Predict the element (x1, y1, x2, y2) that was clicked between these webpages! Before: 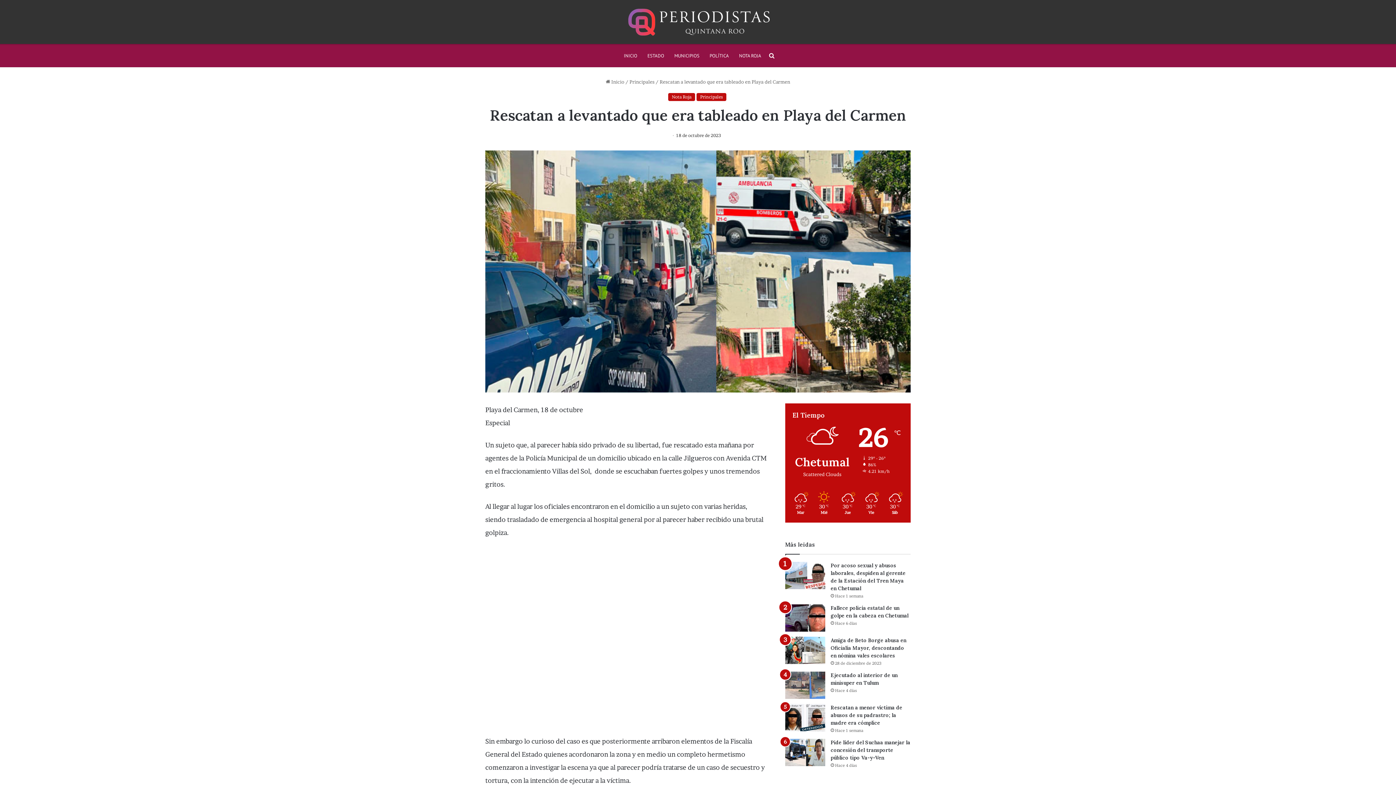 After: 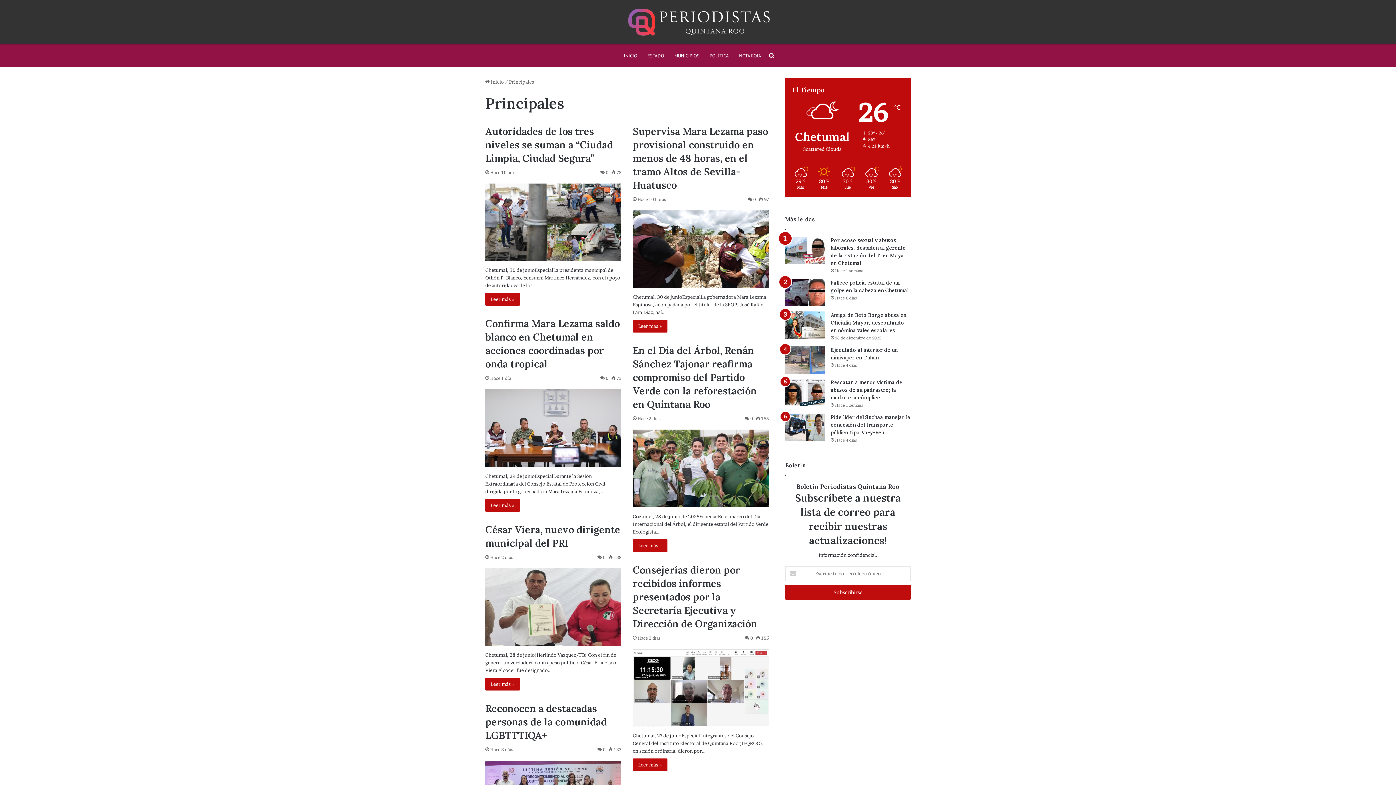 Action: label: Principales bbox: (629, 78, 654, 84)